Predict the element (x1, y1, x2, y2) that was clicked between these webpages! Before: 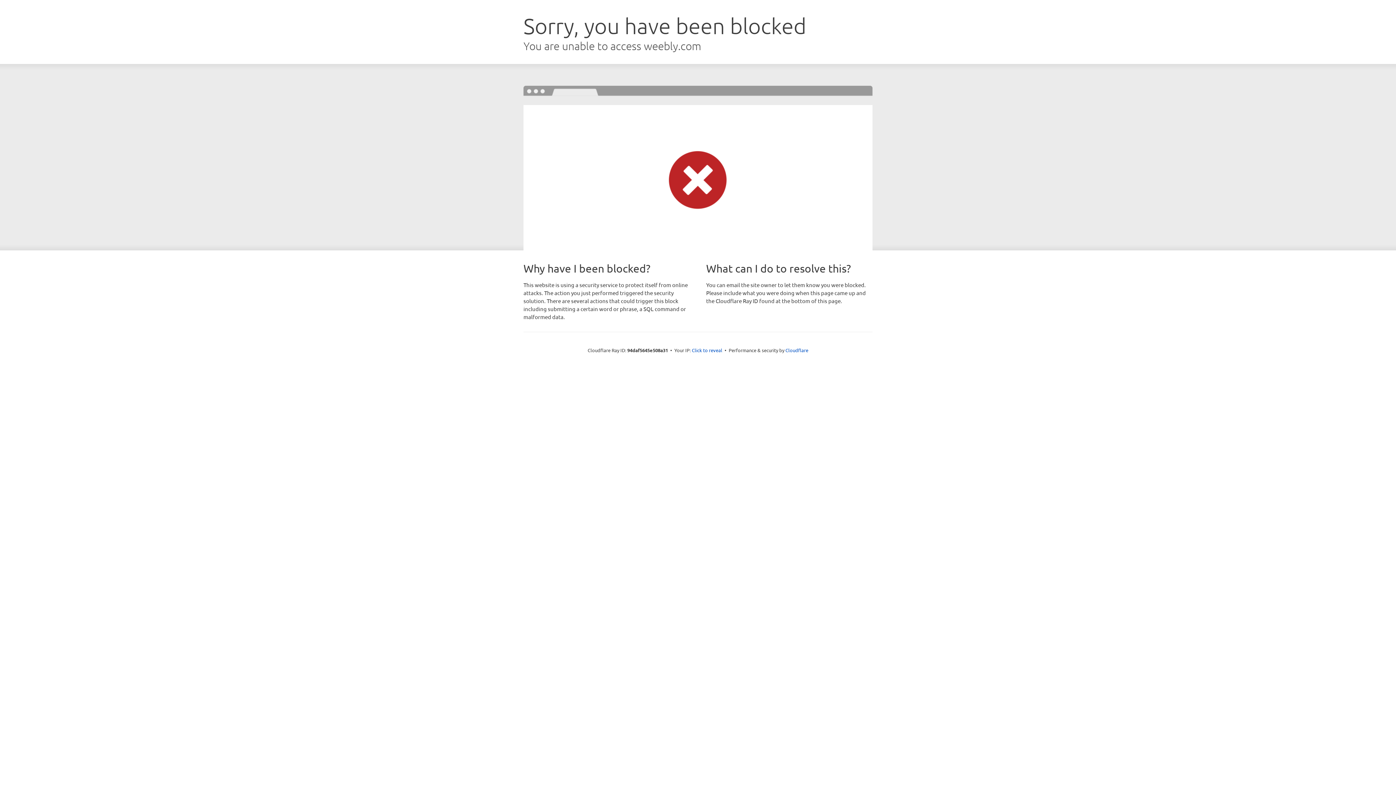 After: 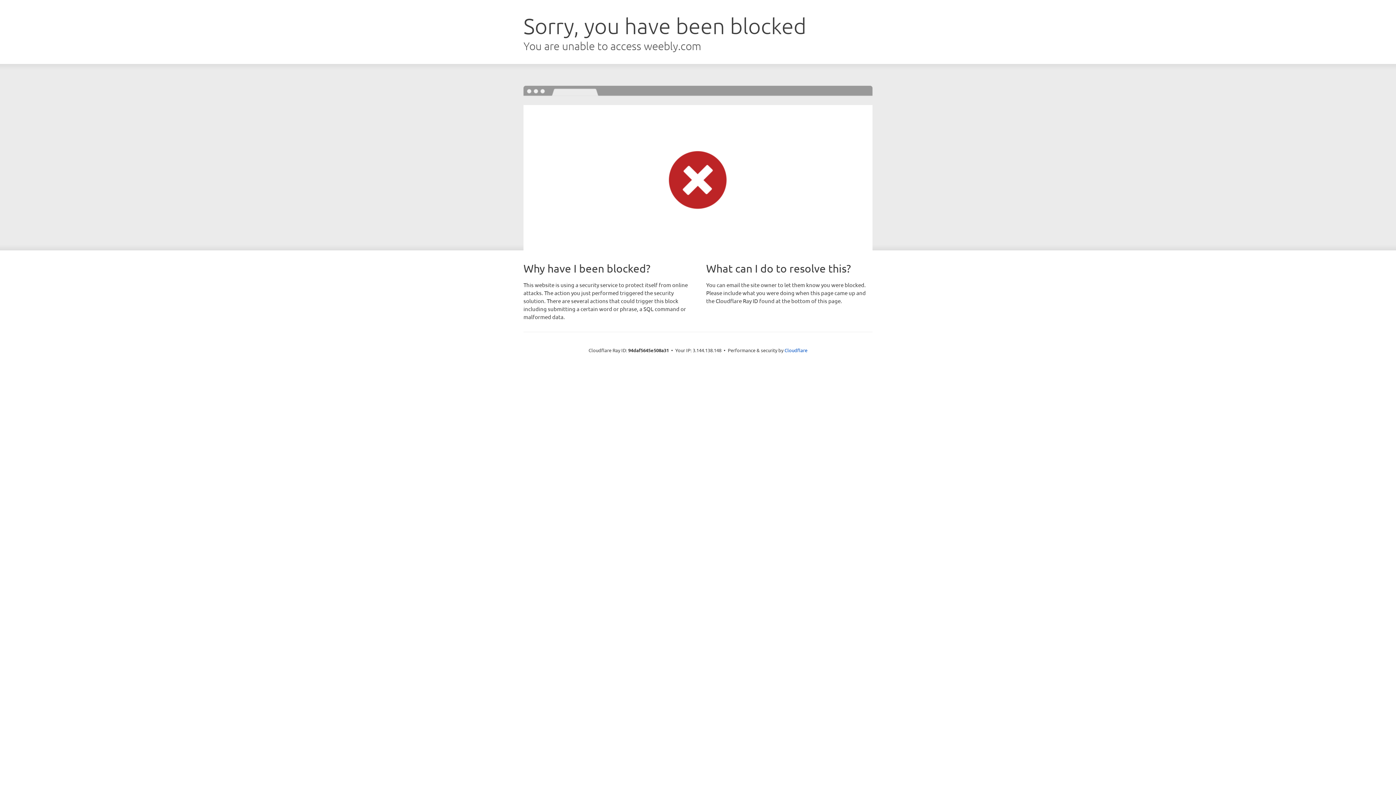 Action: label: Click to reveal bbox: (692, 346, 722, 353)